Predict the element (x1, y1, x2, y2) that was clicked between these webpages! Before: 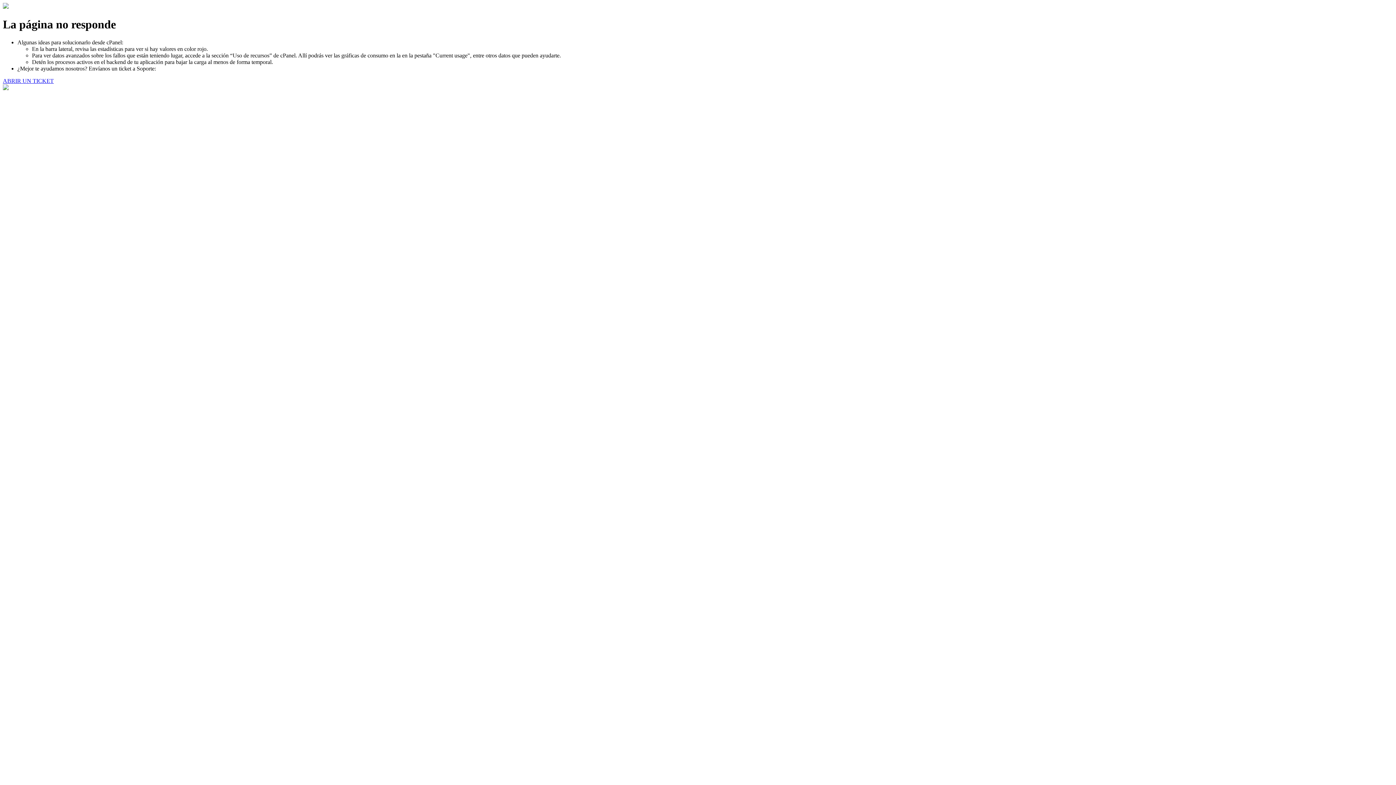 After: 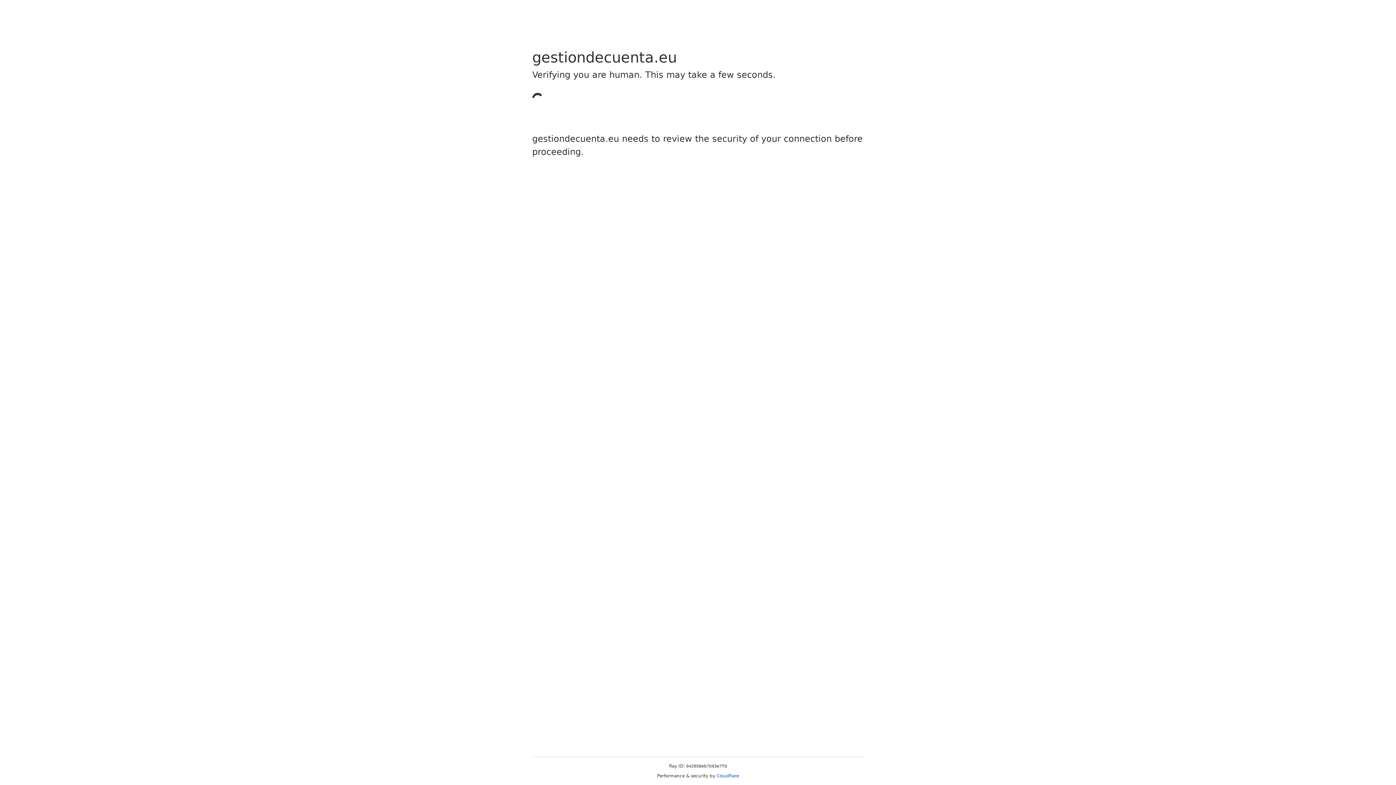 Action: bbox: (2, 77, 53, 83) label: ABRIR UN TICKET